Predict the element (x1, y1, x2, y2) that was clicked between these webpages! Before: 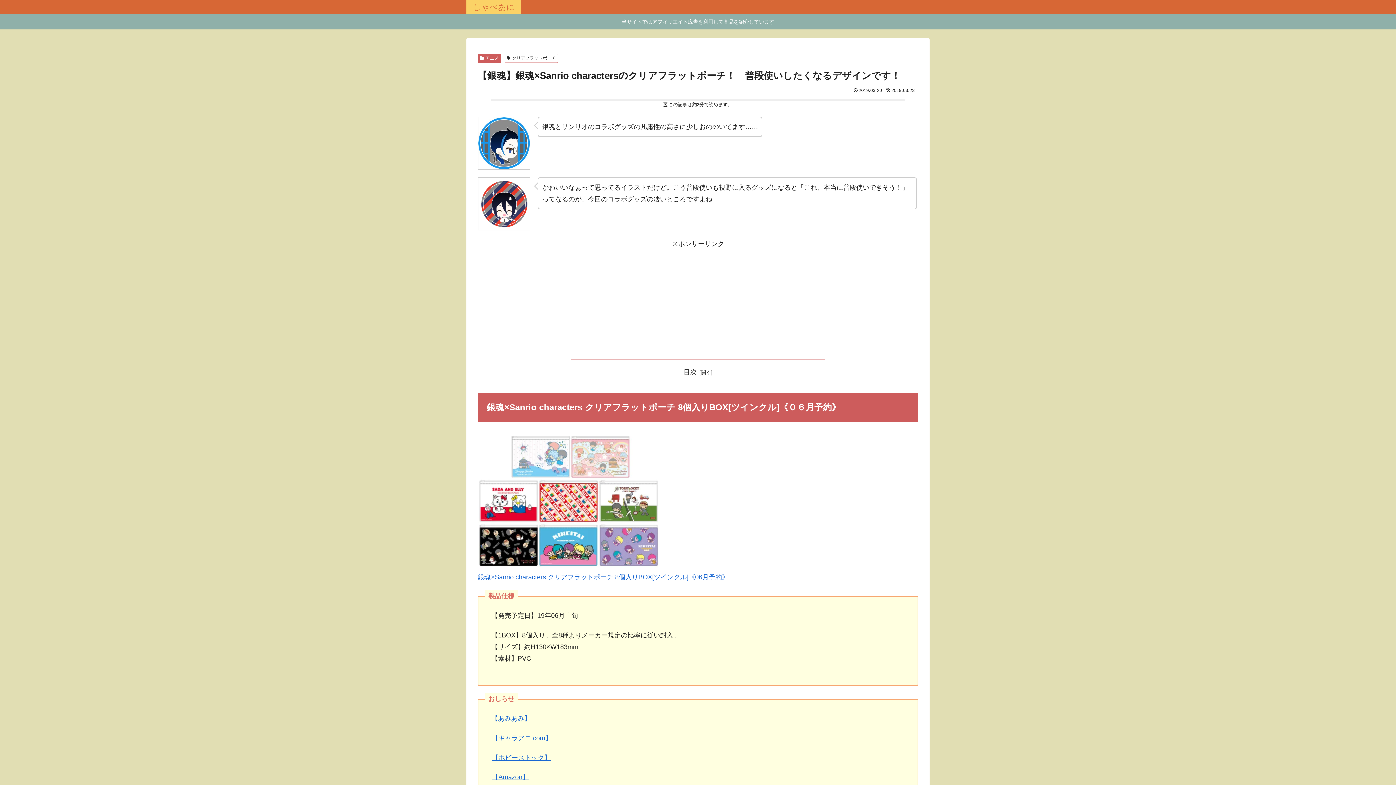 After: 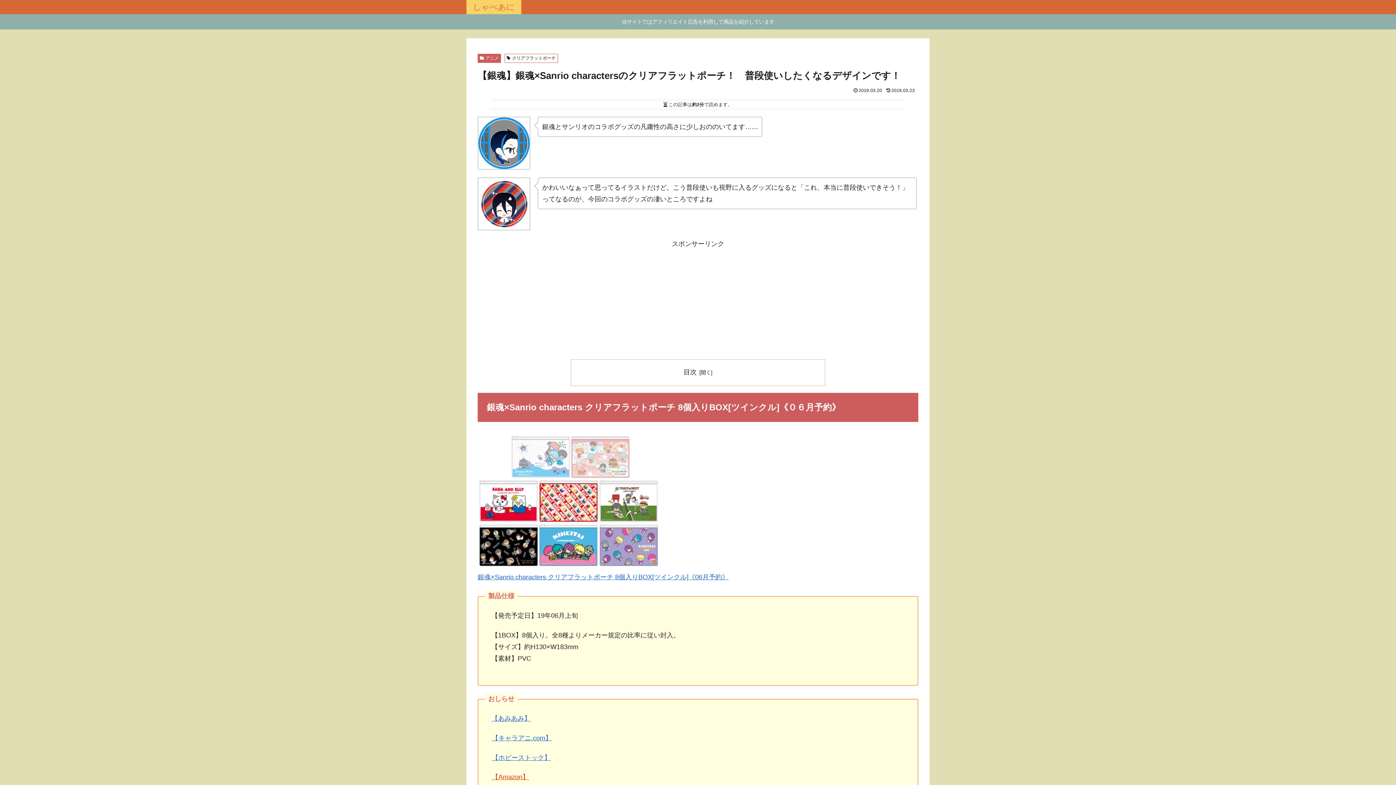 Action: bbox: (492, 773, 529, 781) label: 【Amazon】